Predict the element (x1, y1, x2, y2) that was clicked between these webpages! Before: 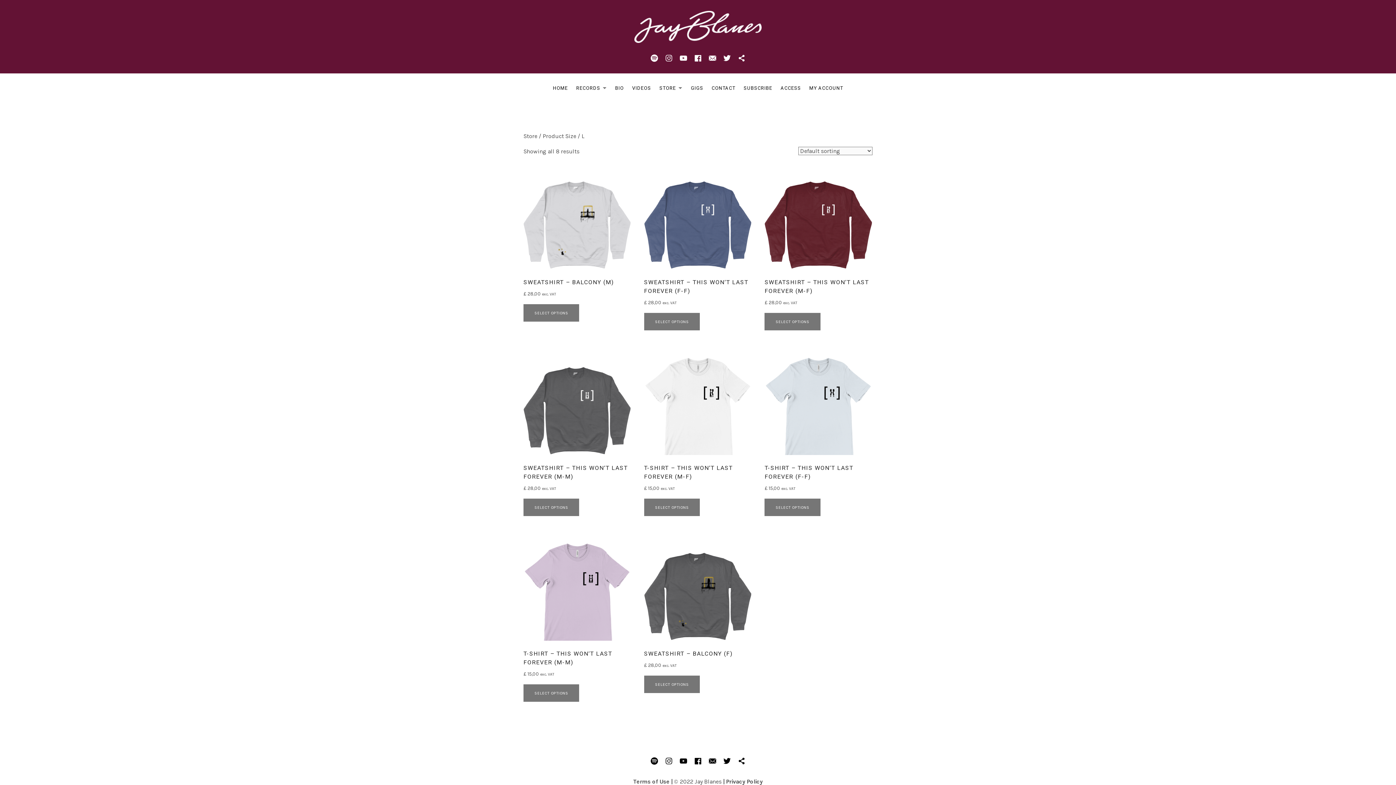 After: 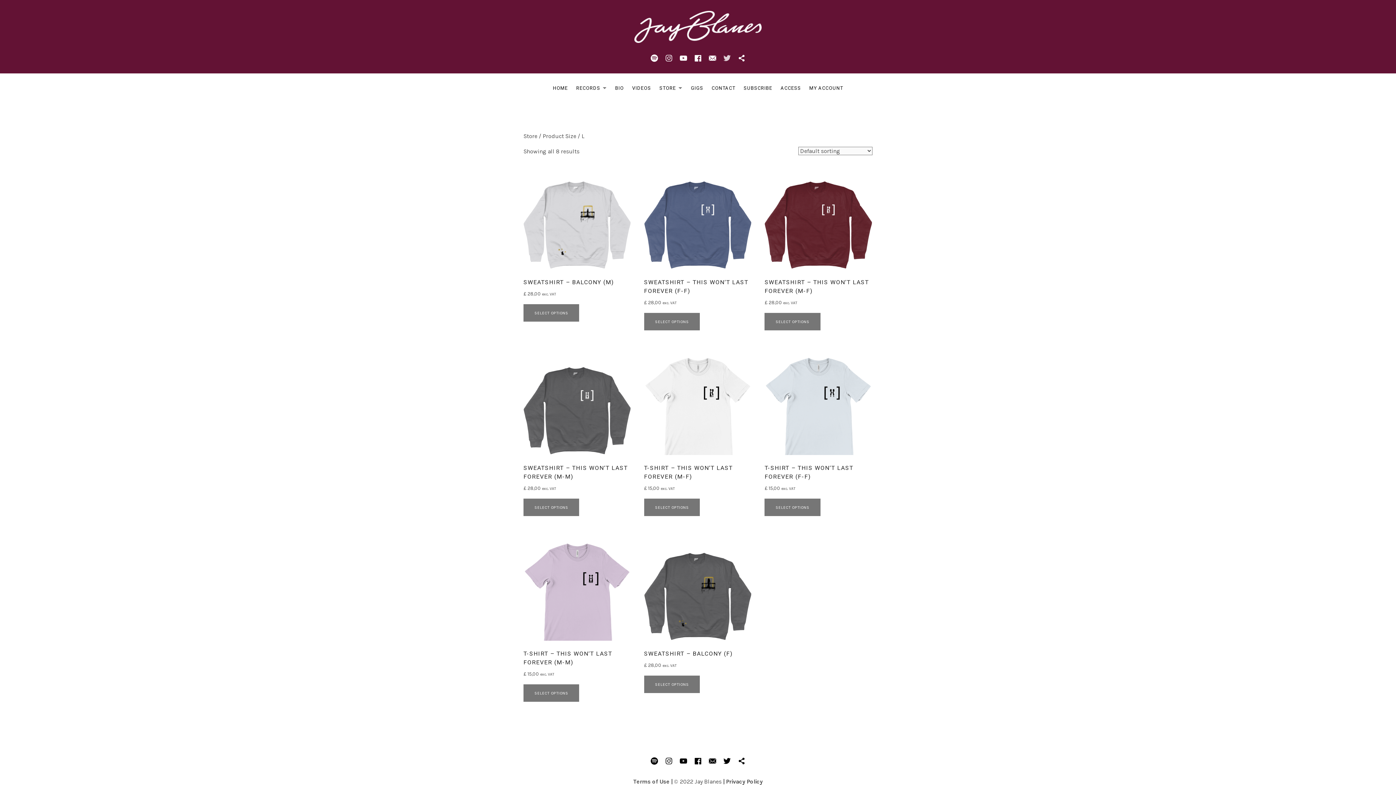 Action: bbox: (722, 53, 731, 62) label: Twitter